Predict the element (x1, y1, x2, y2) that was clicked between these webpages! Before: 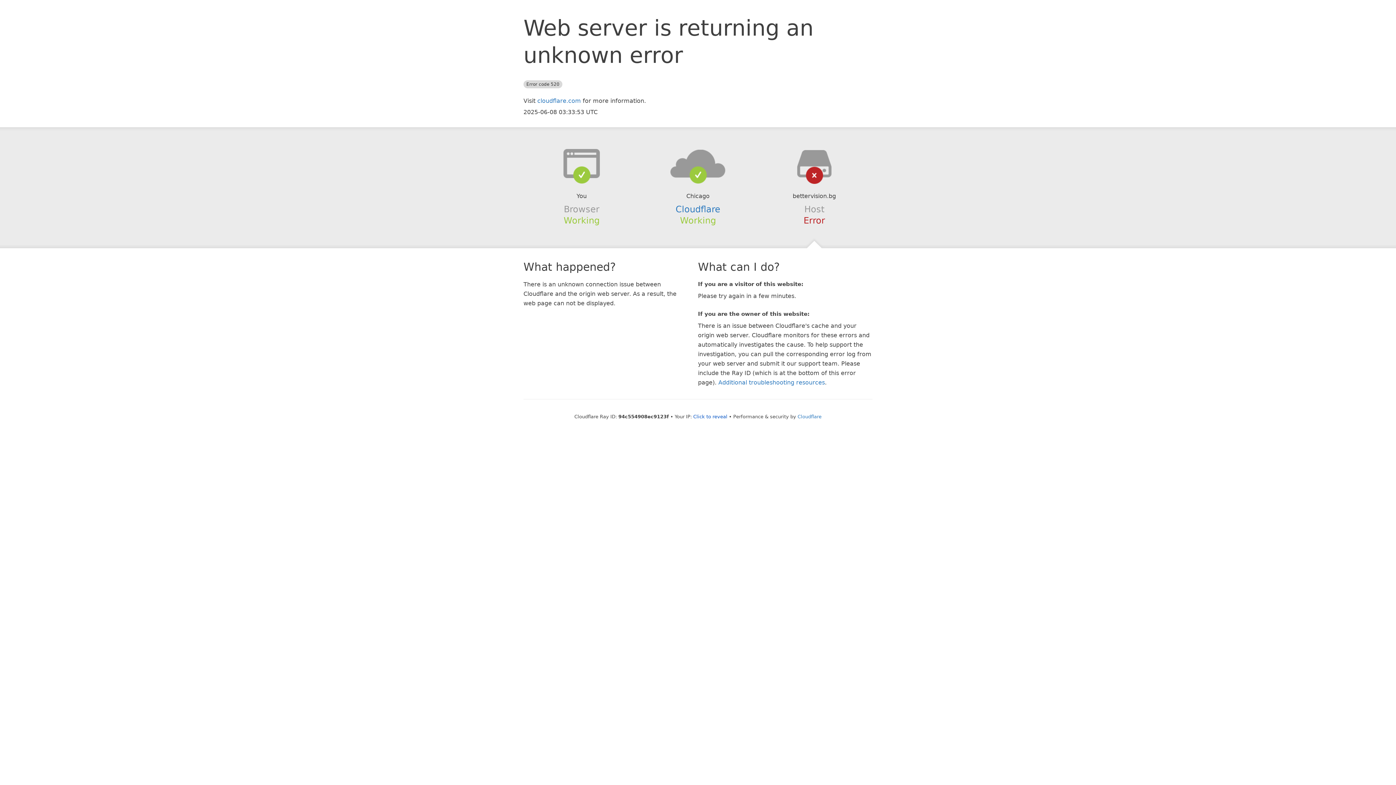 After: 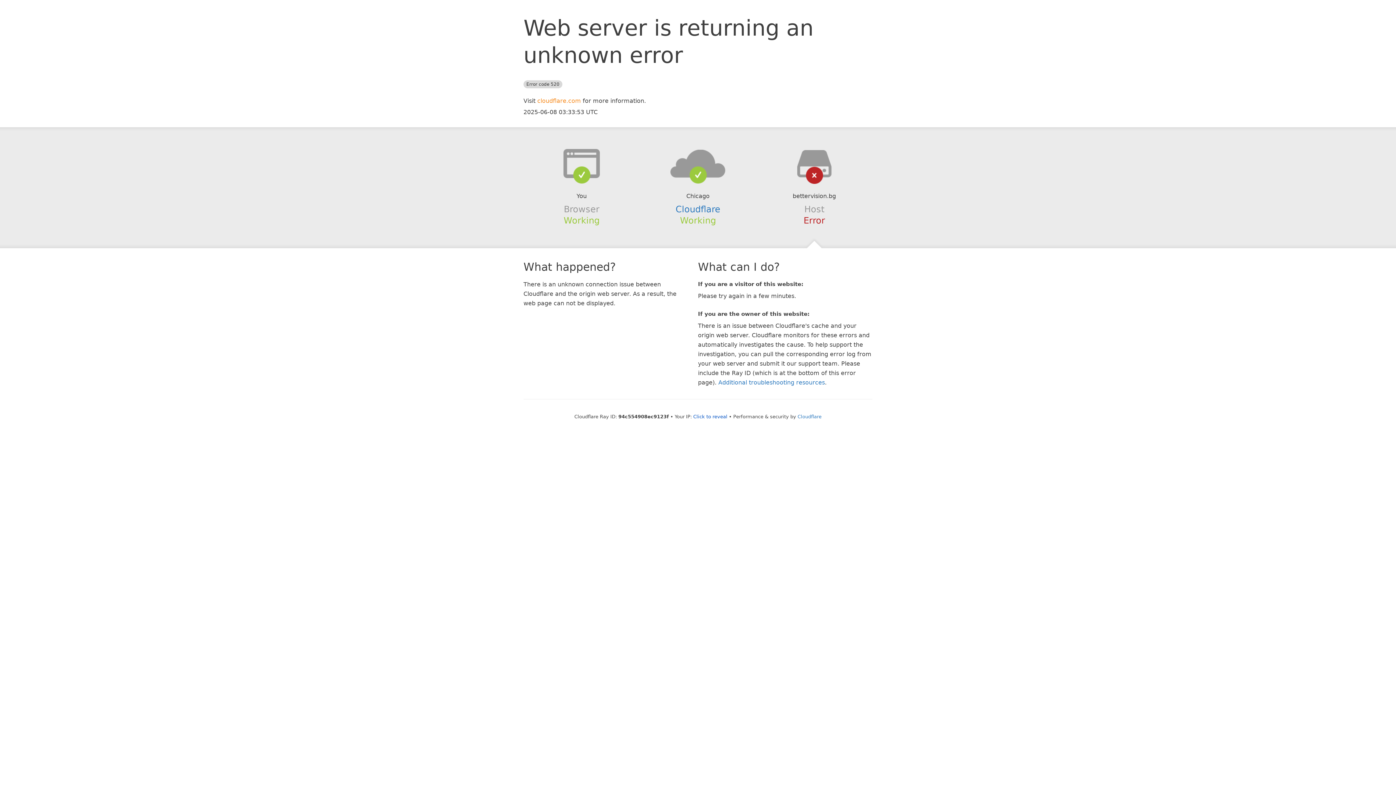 Action: bbox: (537, 97, 581, 104) label: cloudflare.com